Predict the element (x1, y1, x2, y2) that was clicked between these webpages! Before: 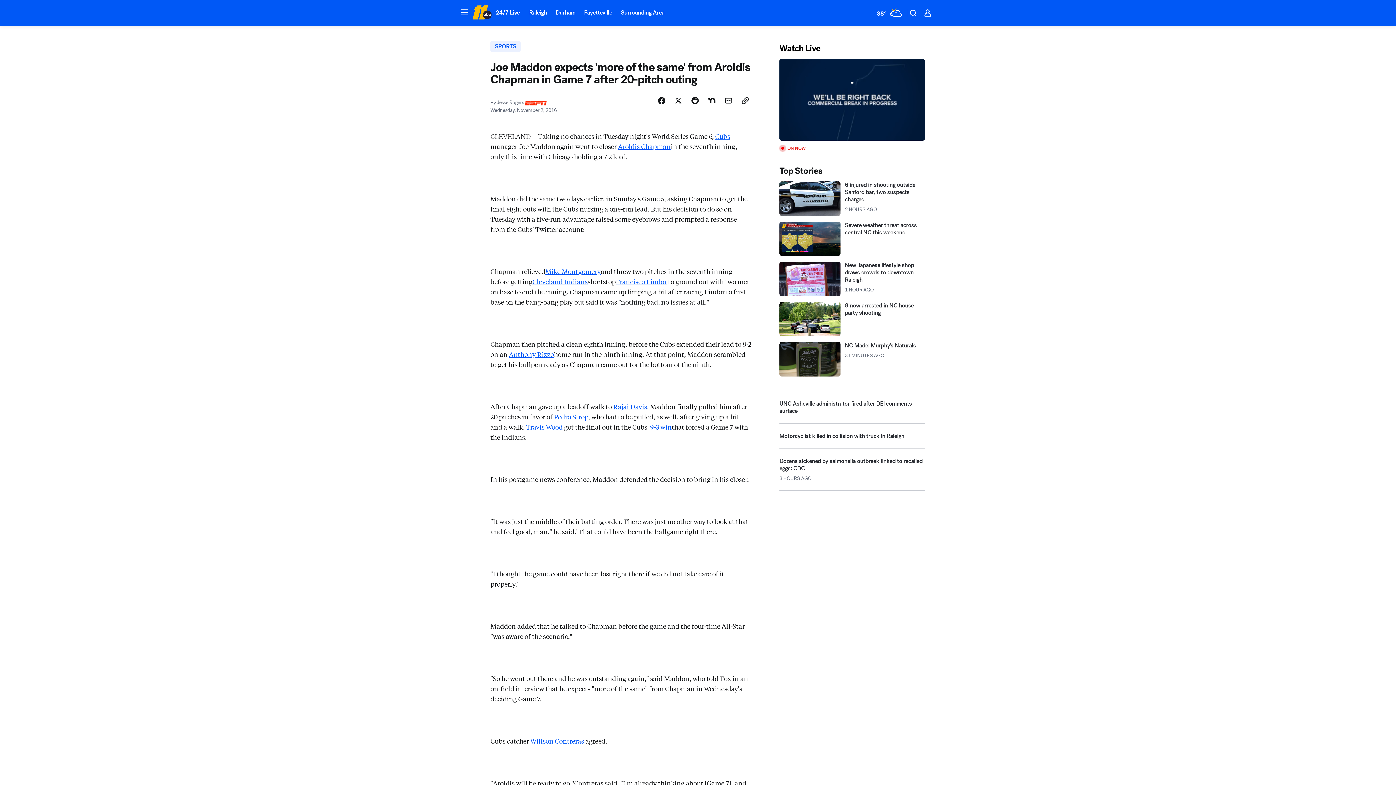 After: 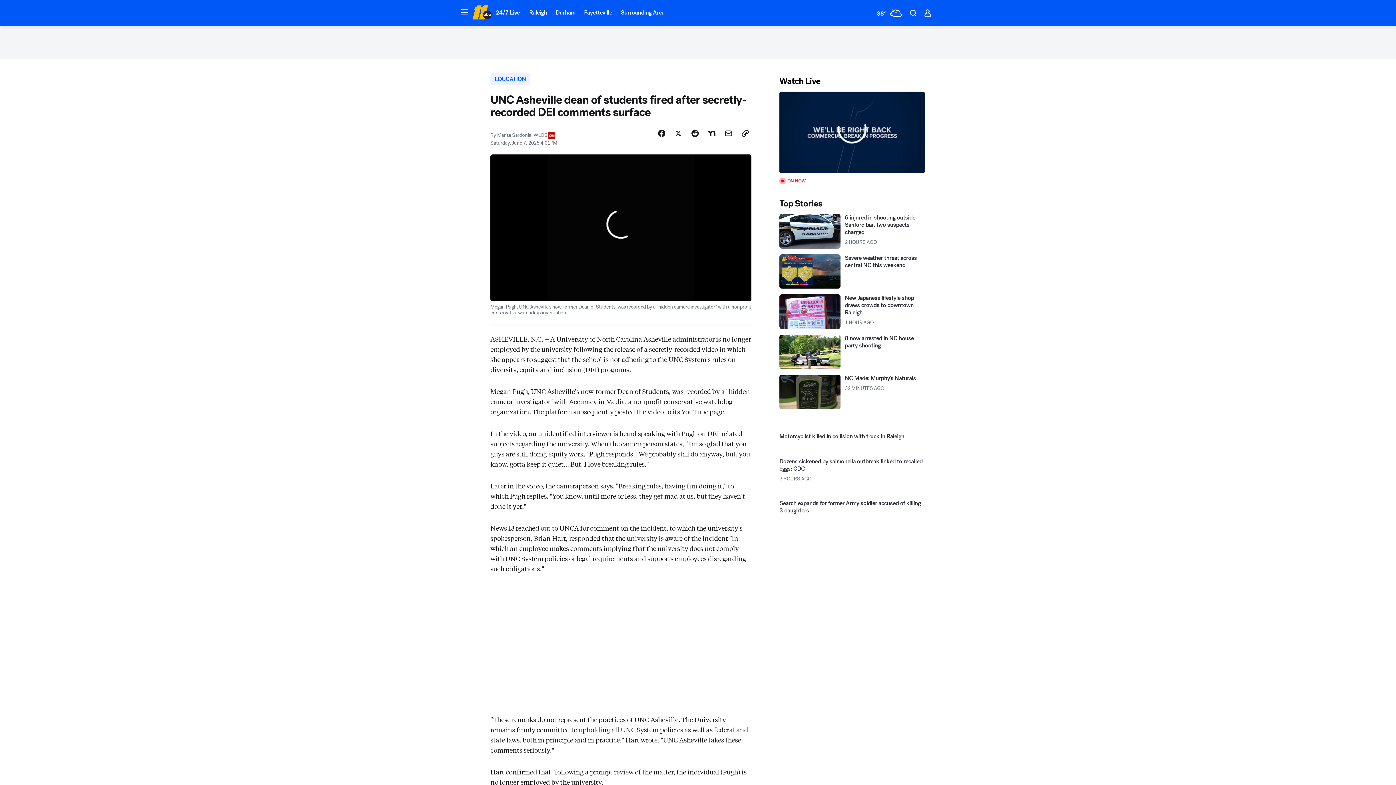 Action: bbox: (779, 424, 925, 456) label: UNC Asheville administrator fired after DEI comments surface